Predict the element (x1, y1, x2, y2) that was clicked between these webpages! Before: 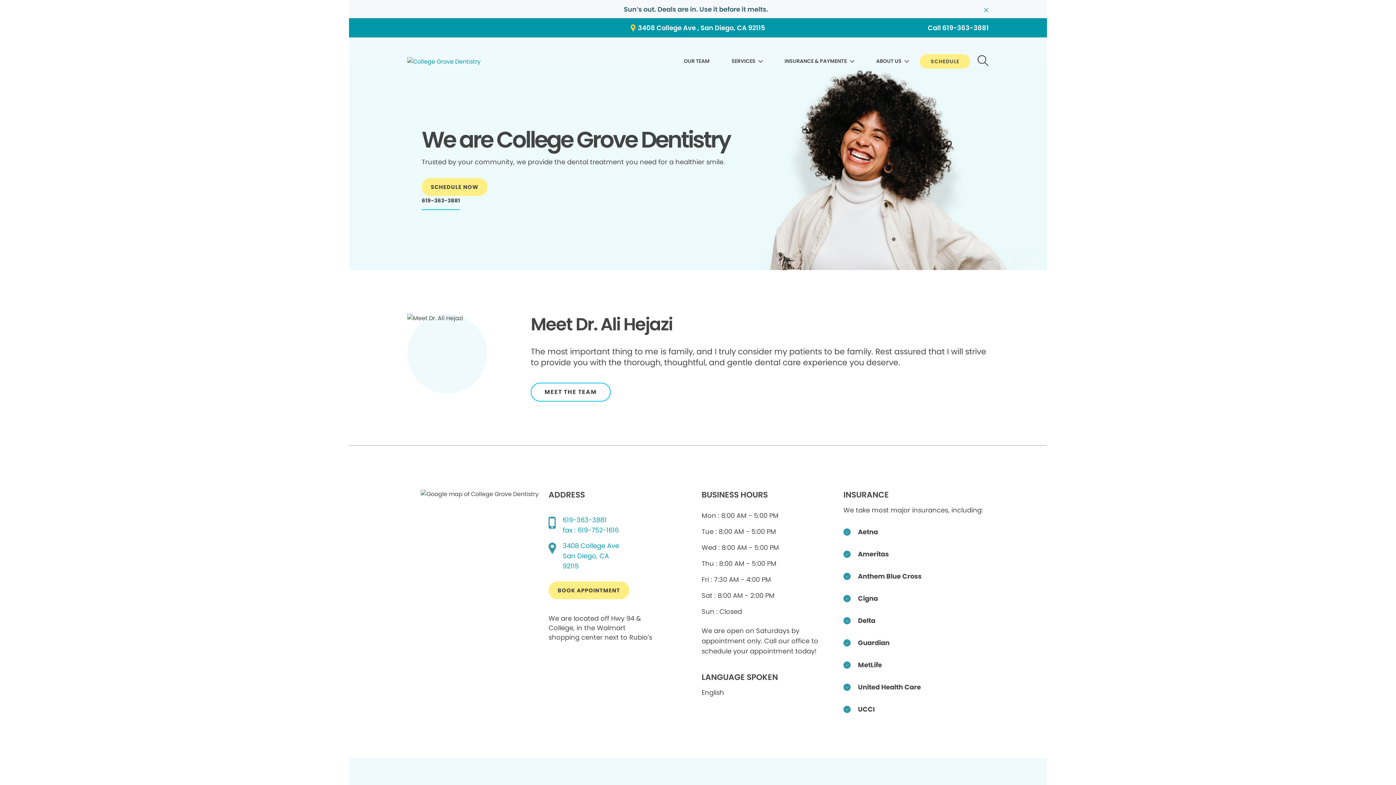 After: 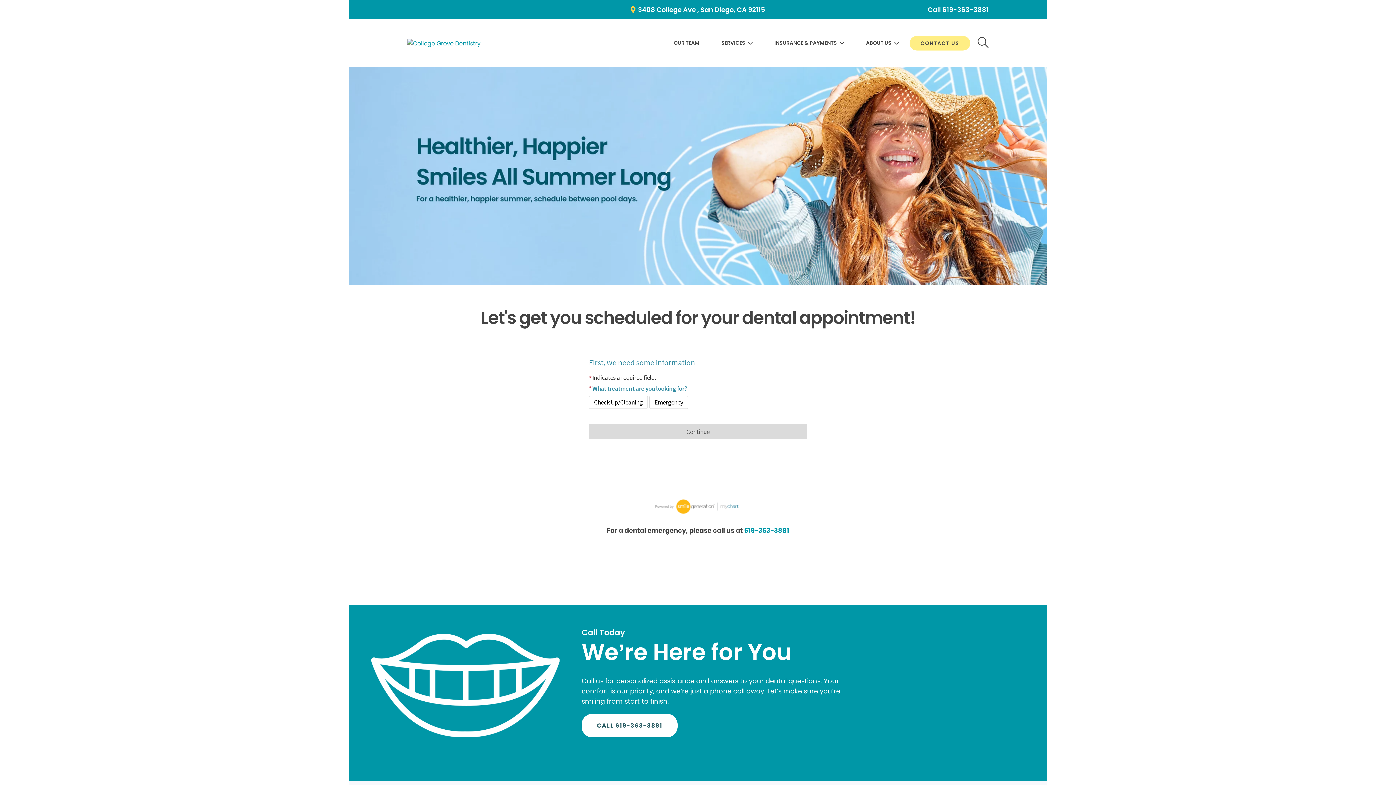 Action: bbox: (624, 5, 768, 13) label: Sun’s out. Deals are in. Use it before it melts.